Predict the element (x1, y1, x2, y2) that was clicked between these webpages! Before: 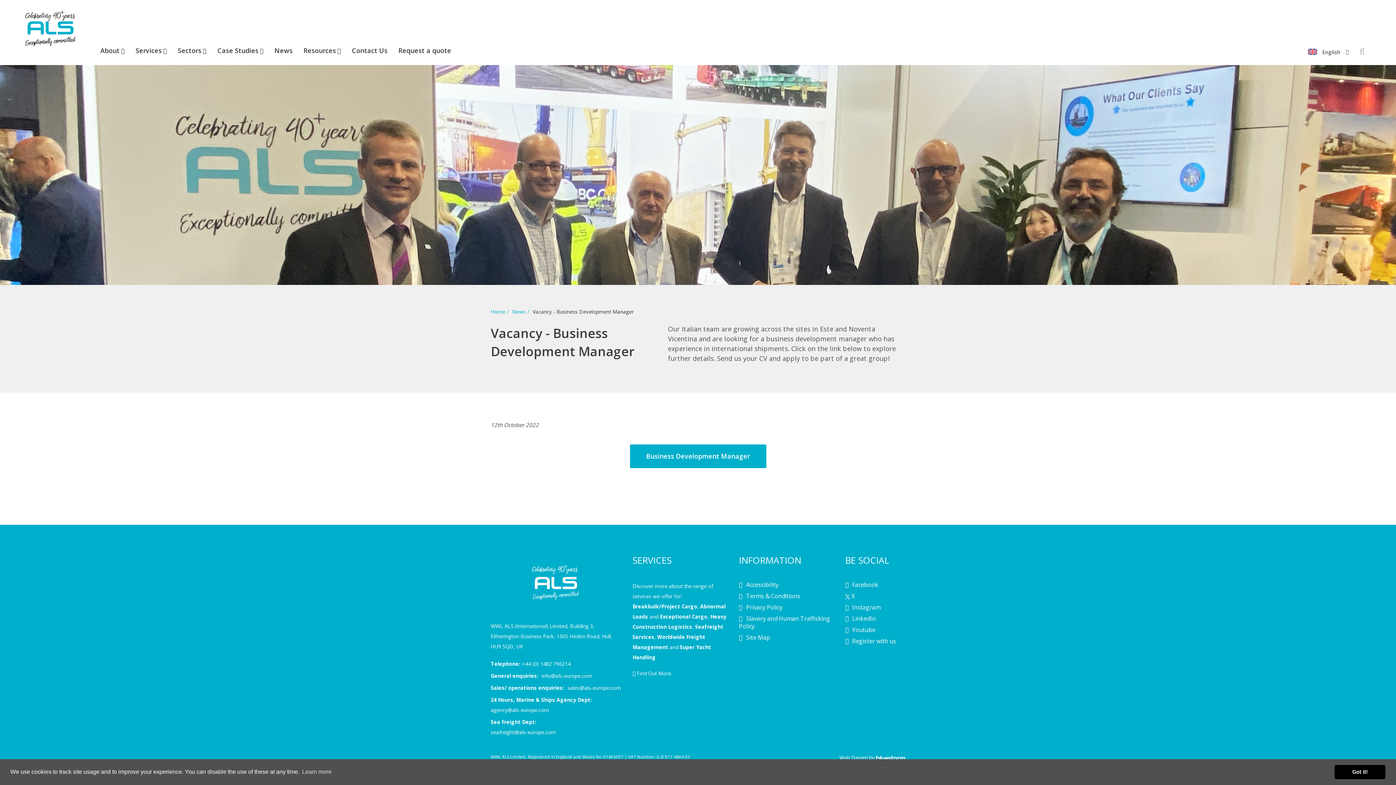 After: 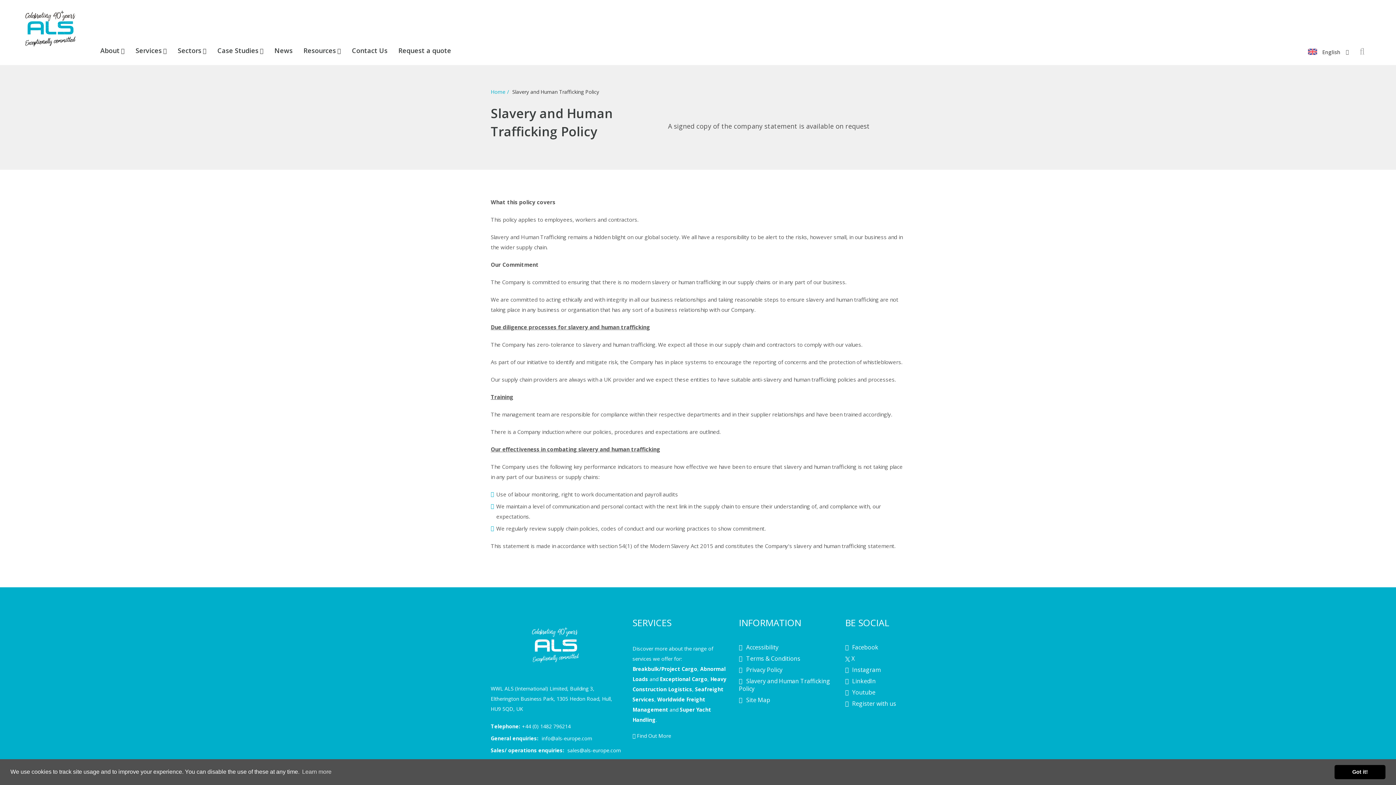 Action: bbox: (739, 615, 830, 630) label: Slavery and Human Trafficking Policy